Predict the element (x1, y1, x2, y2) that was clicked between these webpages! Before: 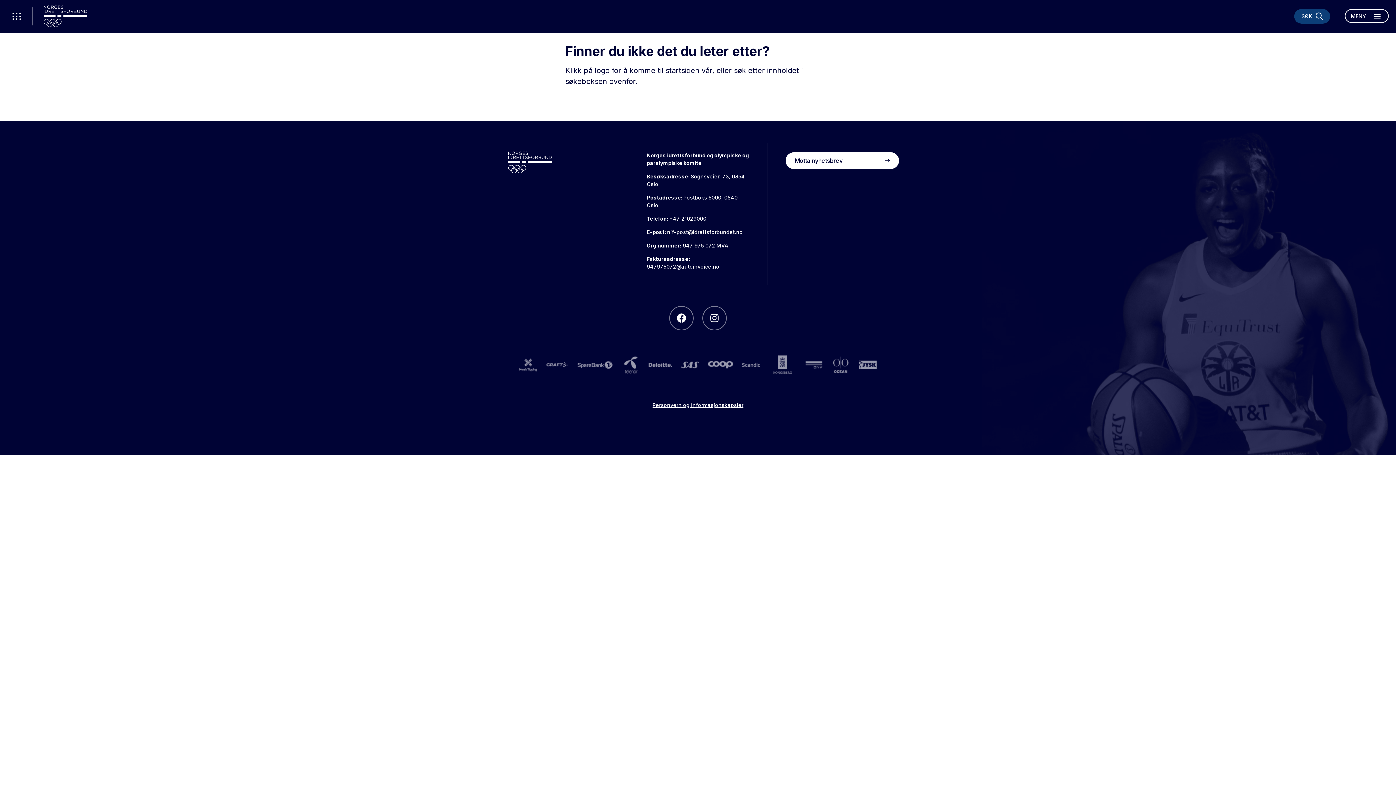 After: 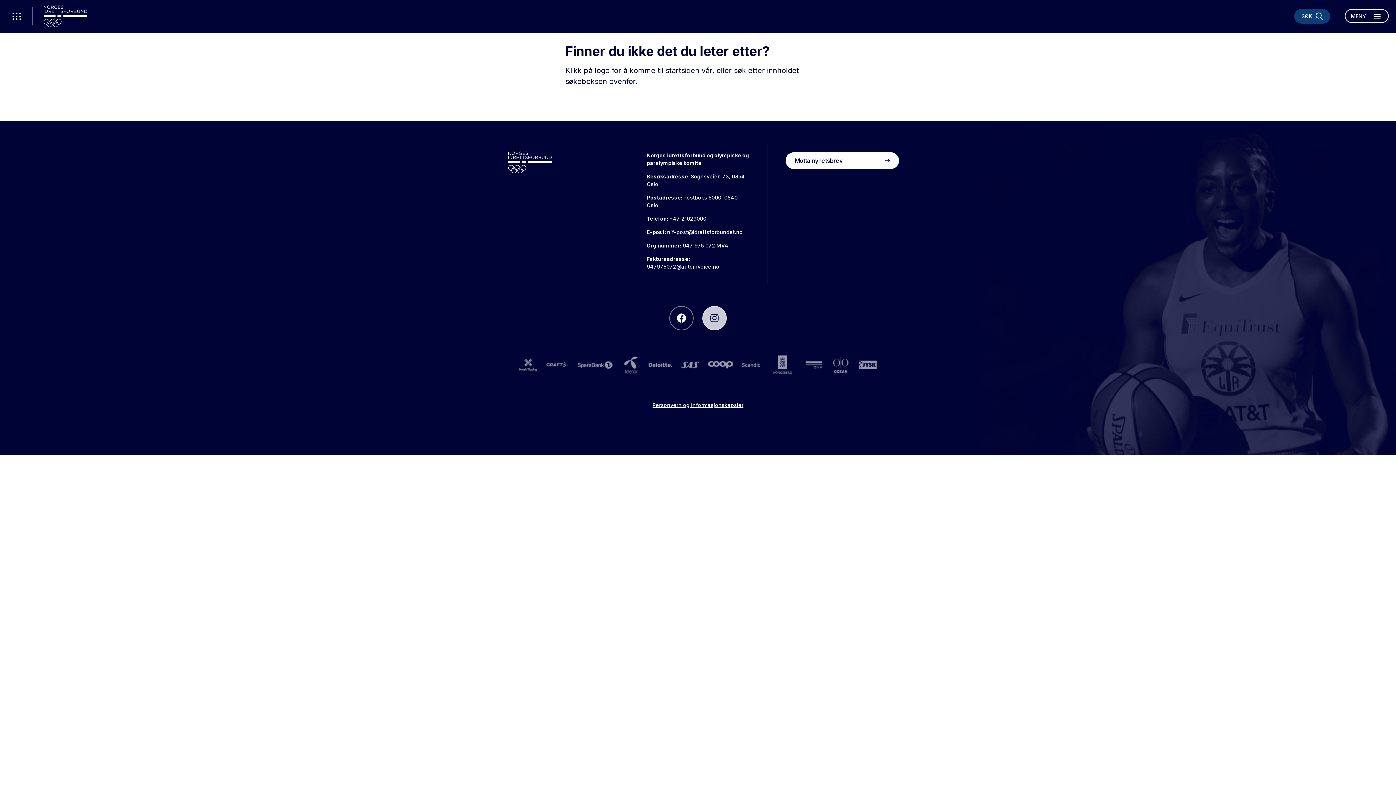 Action: bbox: (702, 306, 726, 330)